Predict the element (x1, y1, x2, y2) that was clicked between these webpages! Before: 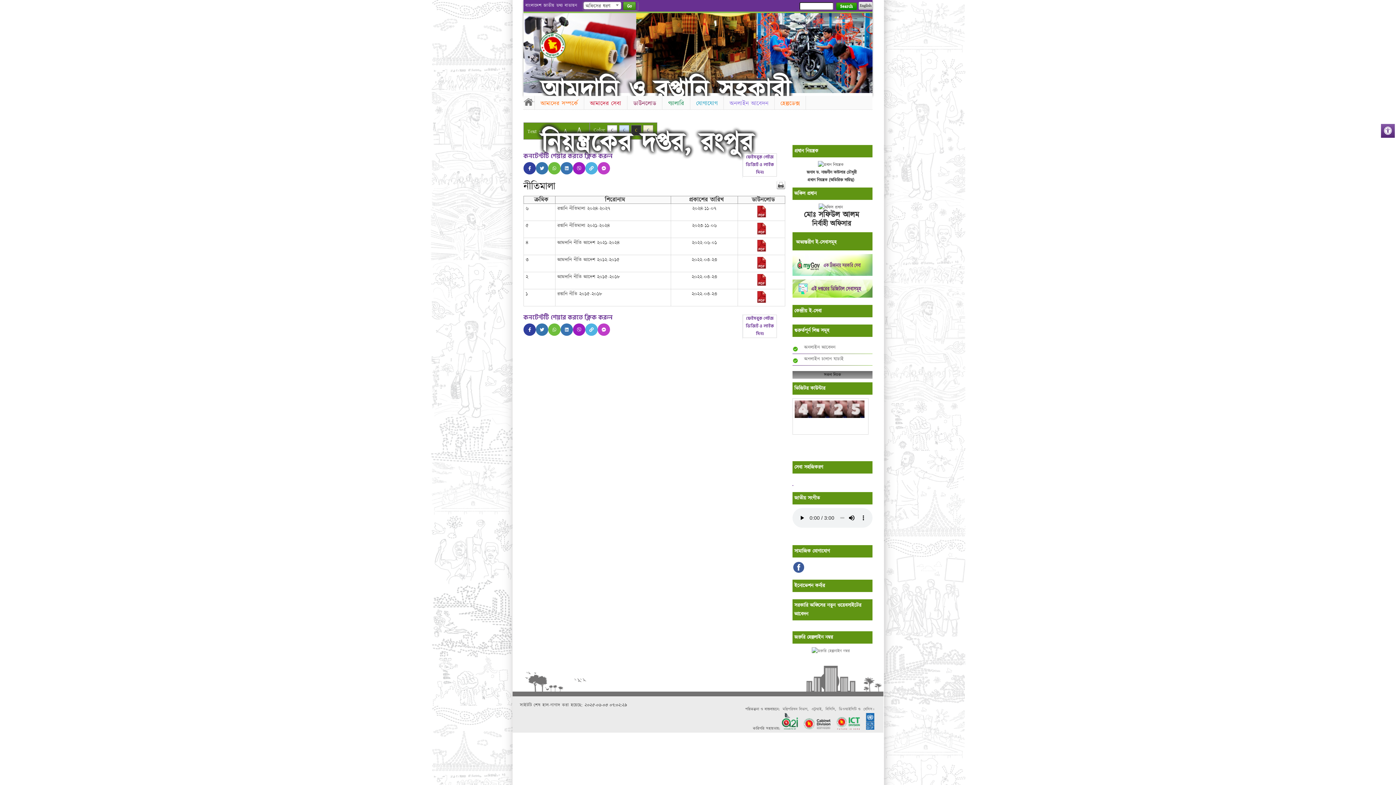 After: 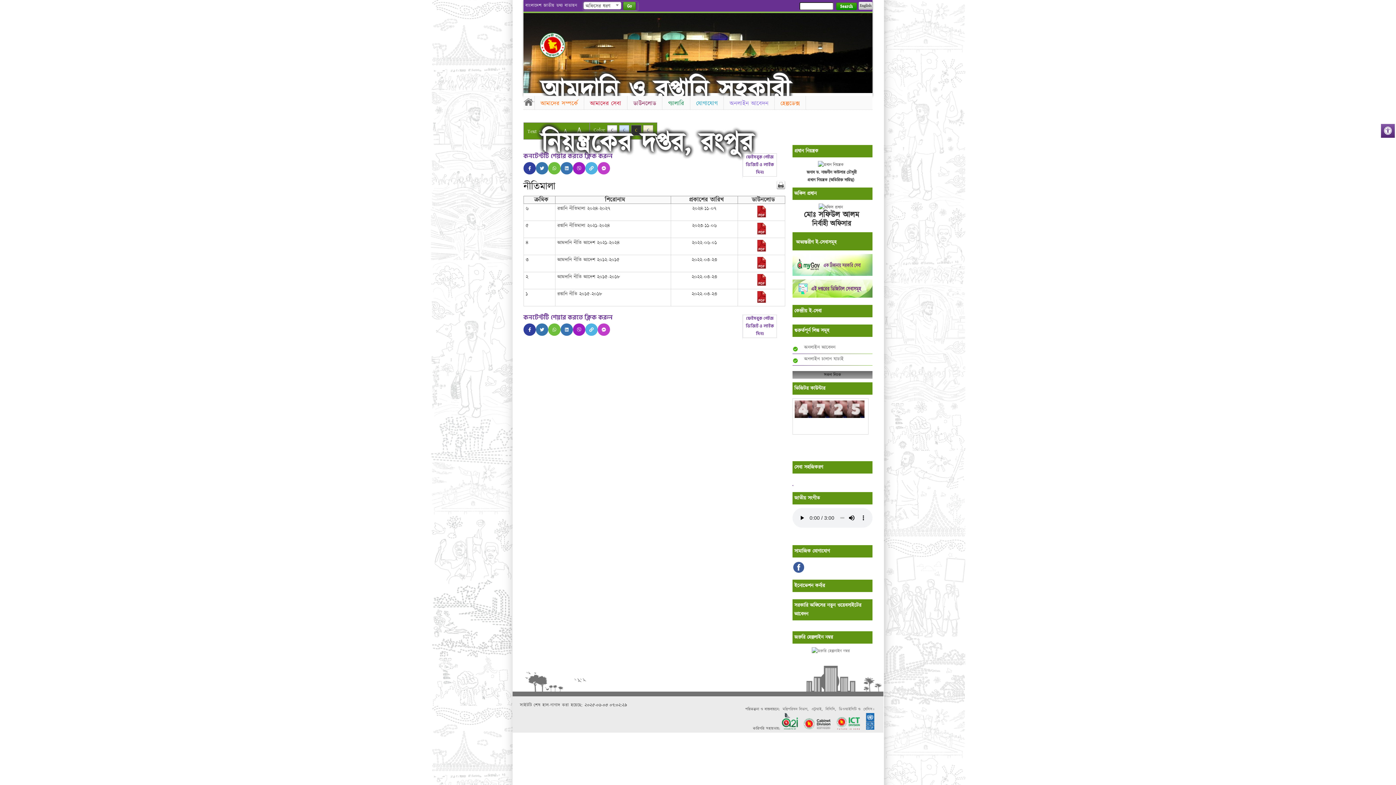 Action: bbox: (523, 39, 537, 62) label: Previous